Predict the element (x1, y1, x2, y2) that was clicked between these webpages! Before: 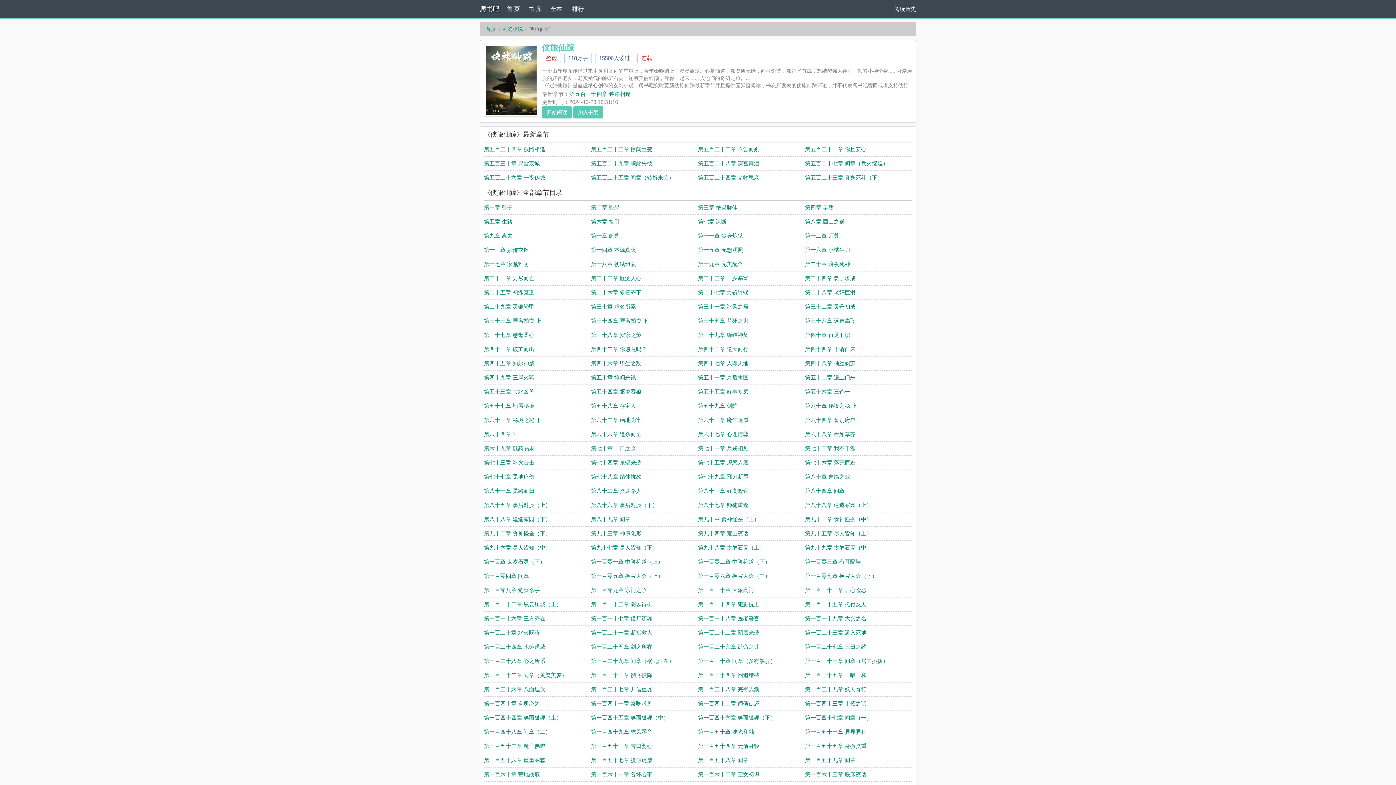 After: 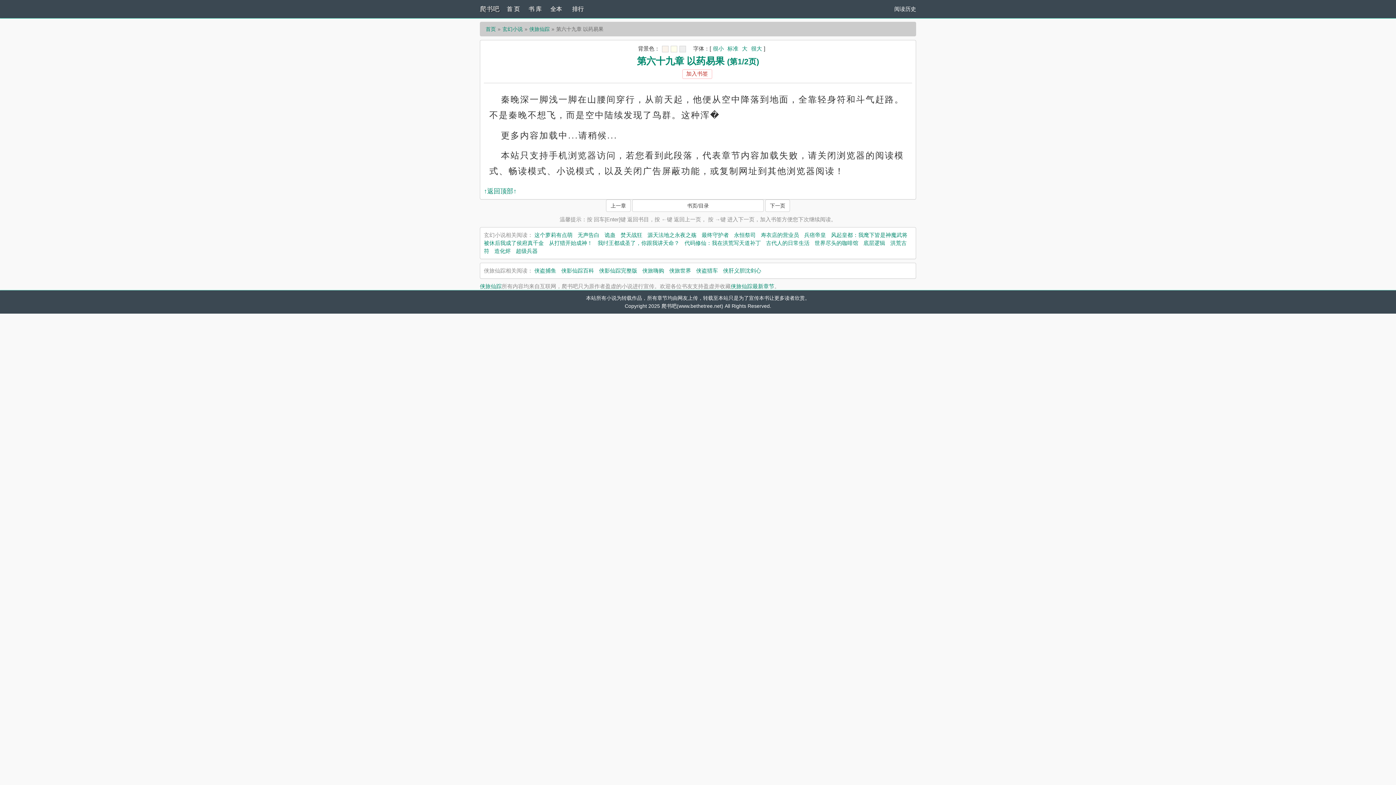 Action: label: 第六十九章 以药易果 bbox: (484, 445, 534, 451)